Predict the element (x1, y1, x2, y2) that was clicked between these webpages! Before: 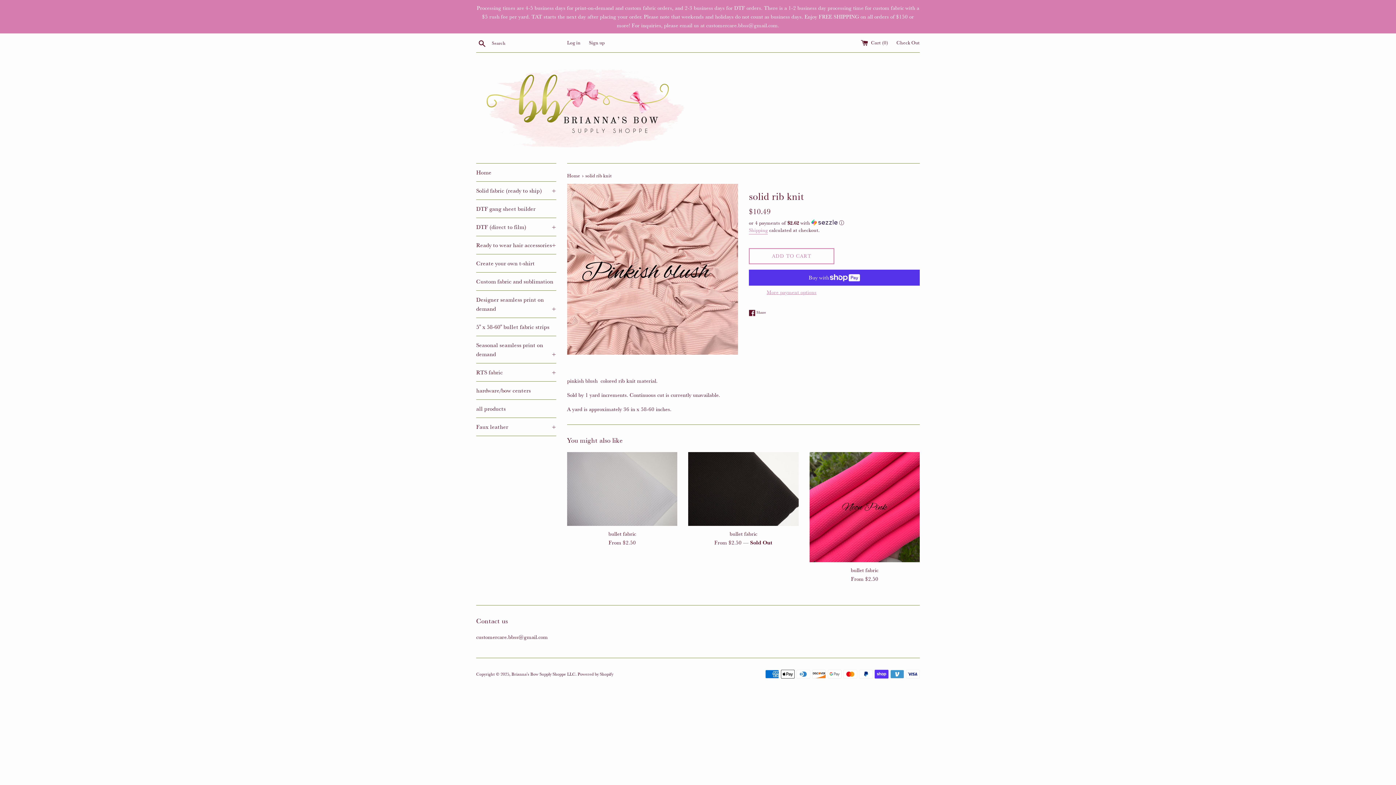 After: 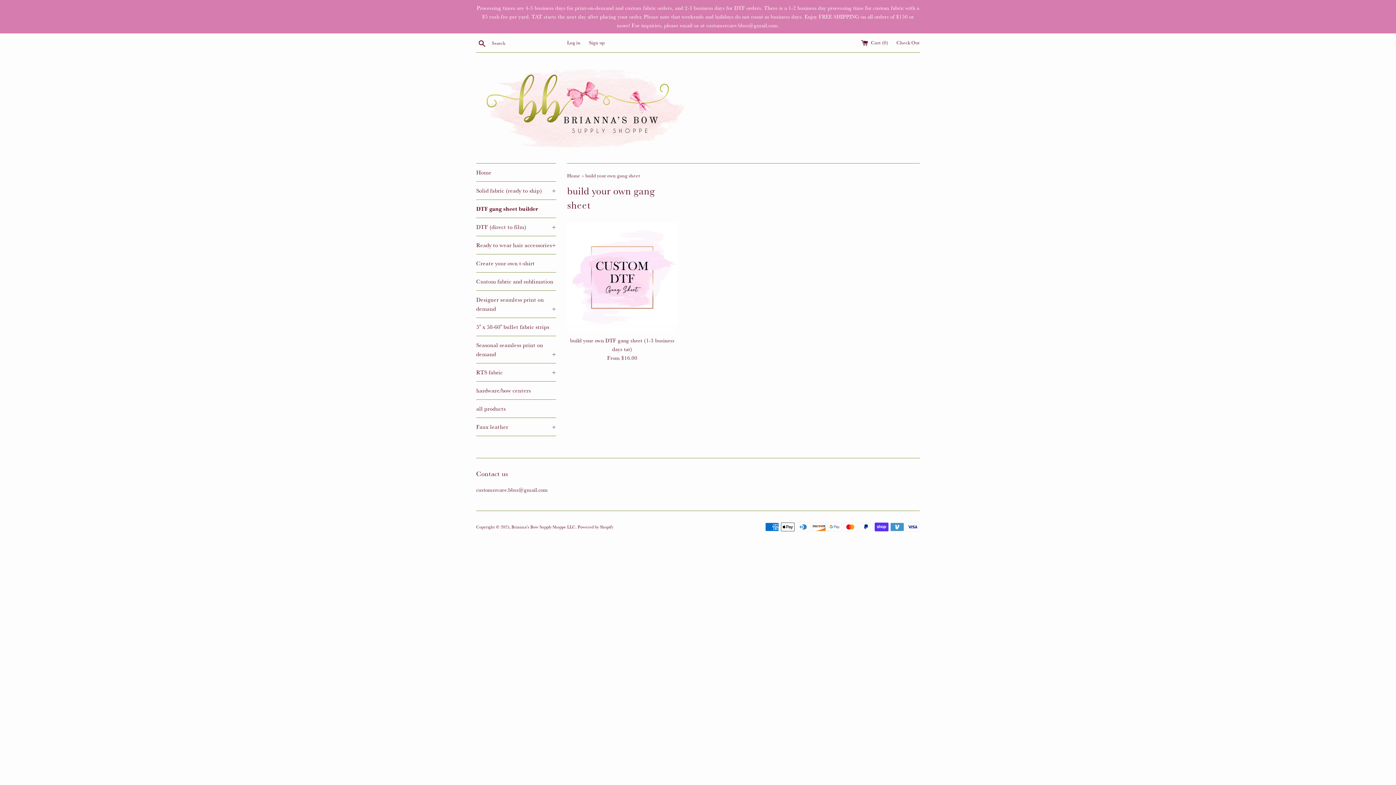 Action: bbox: (476, 200, 556, 217) label: DTF gang sheet builder